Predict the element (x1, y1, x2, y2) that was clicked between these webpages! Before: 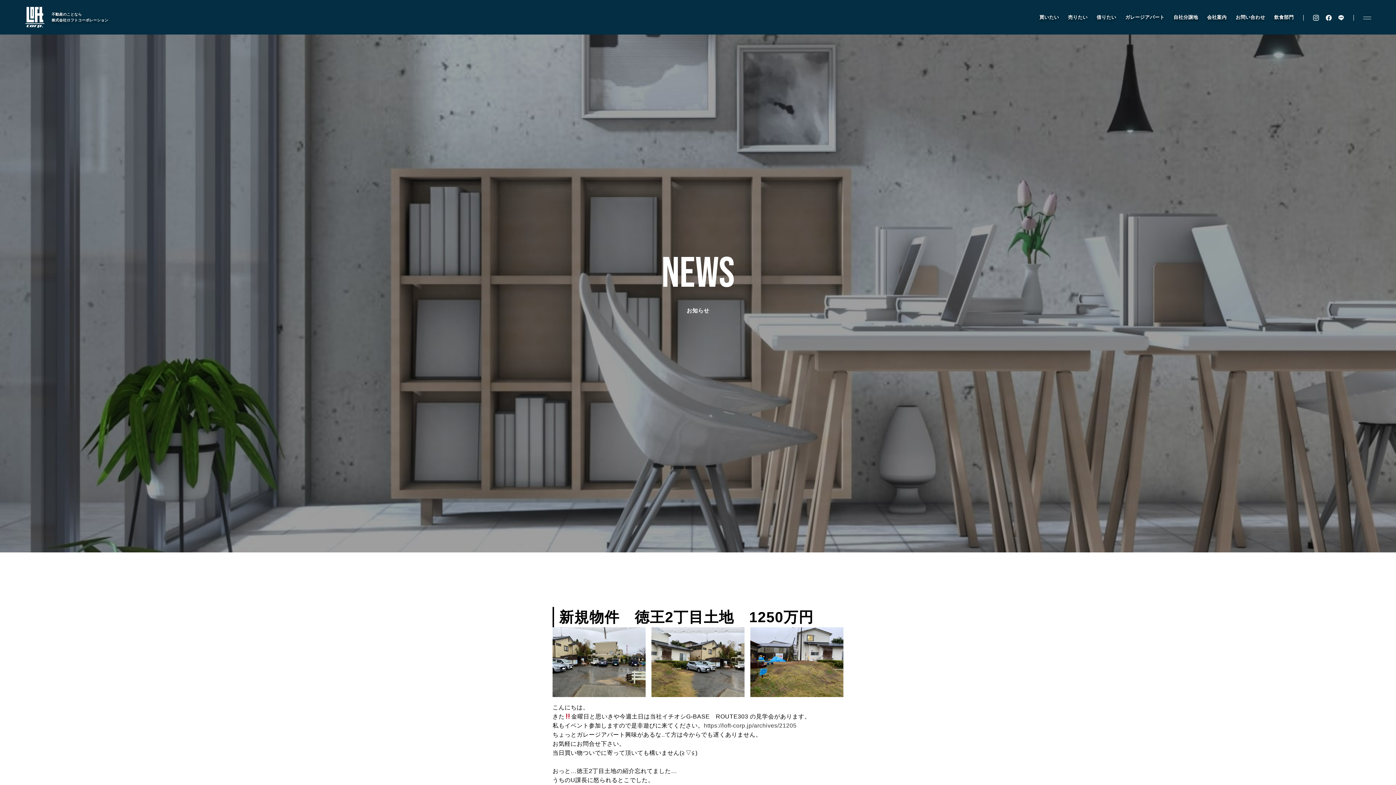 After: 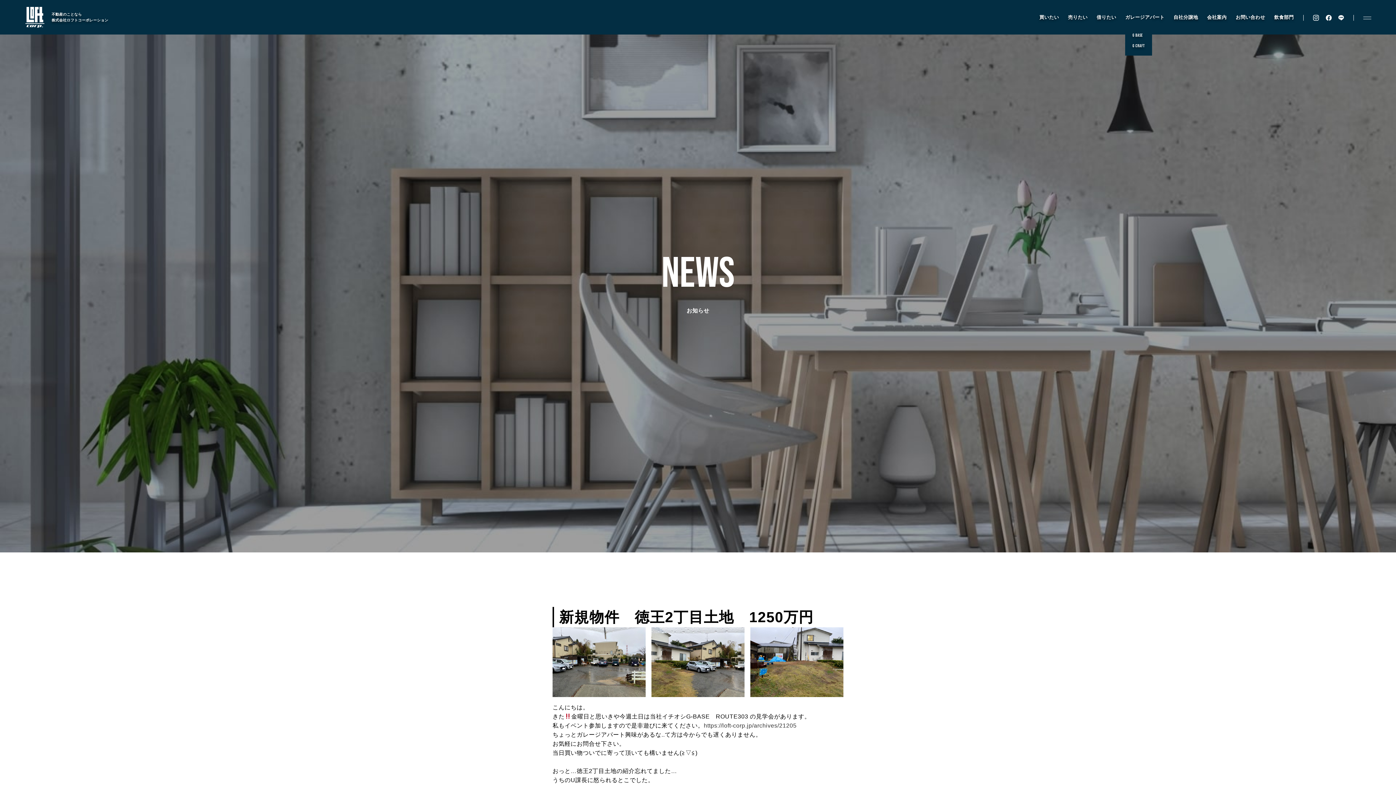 Action: bbox: (1125, 14, 1164, 20) label: ガレージアパート